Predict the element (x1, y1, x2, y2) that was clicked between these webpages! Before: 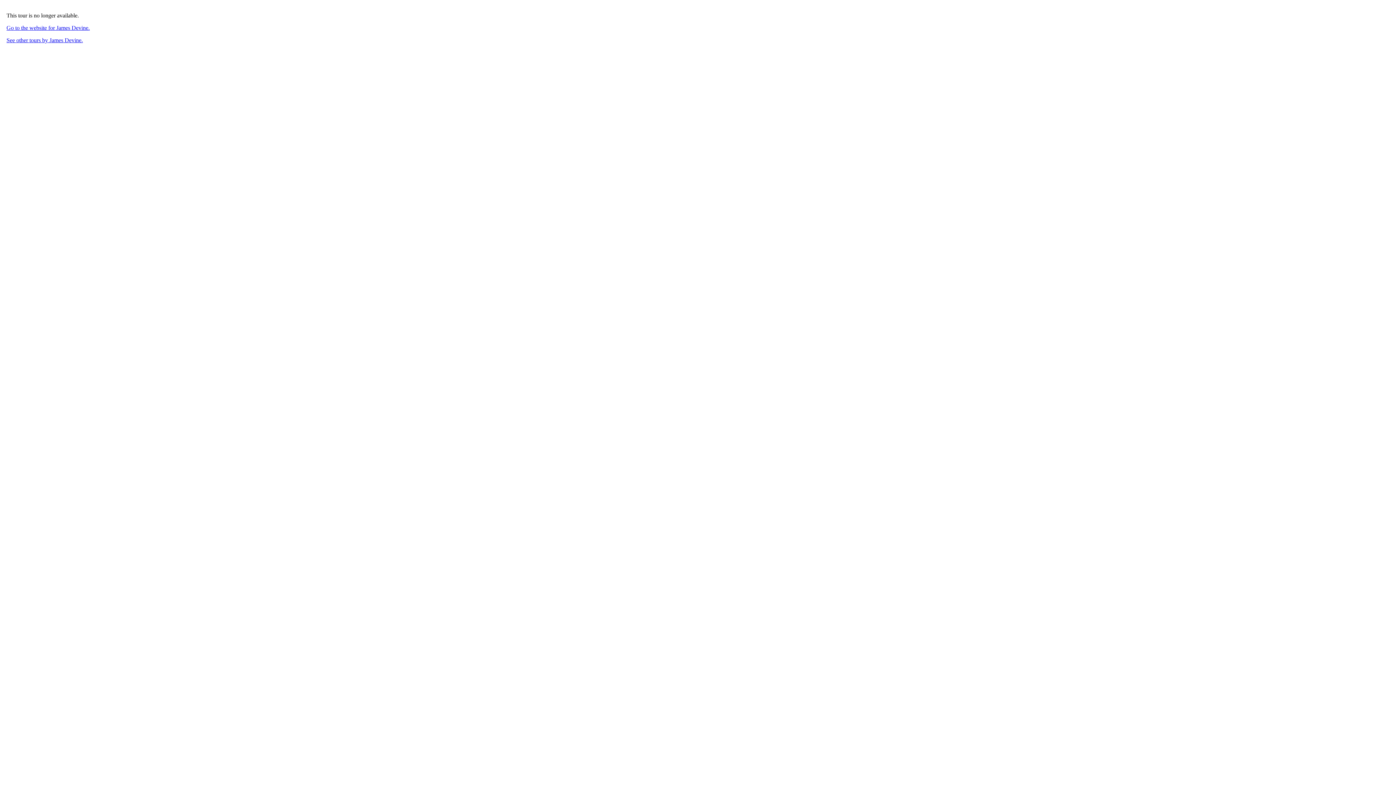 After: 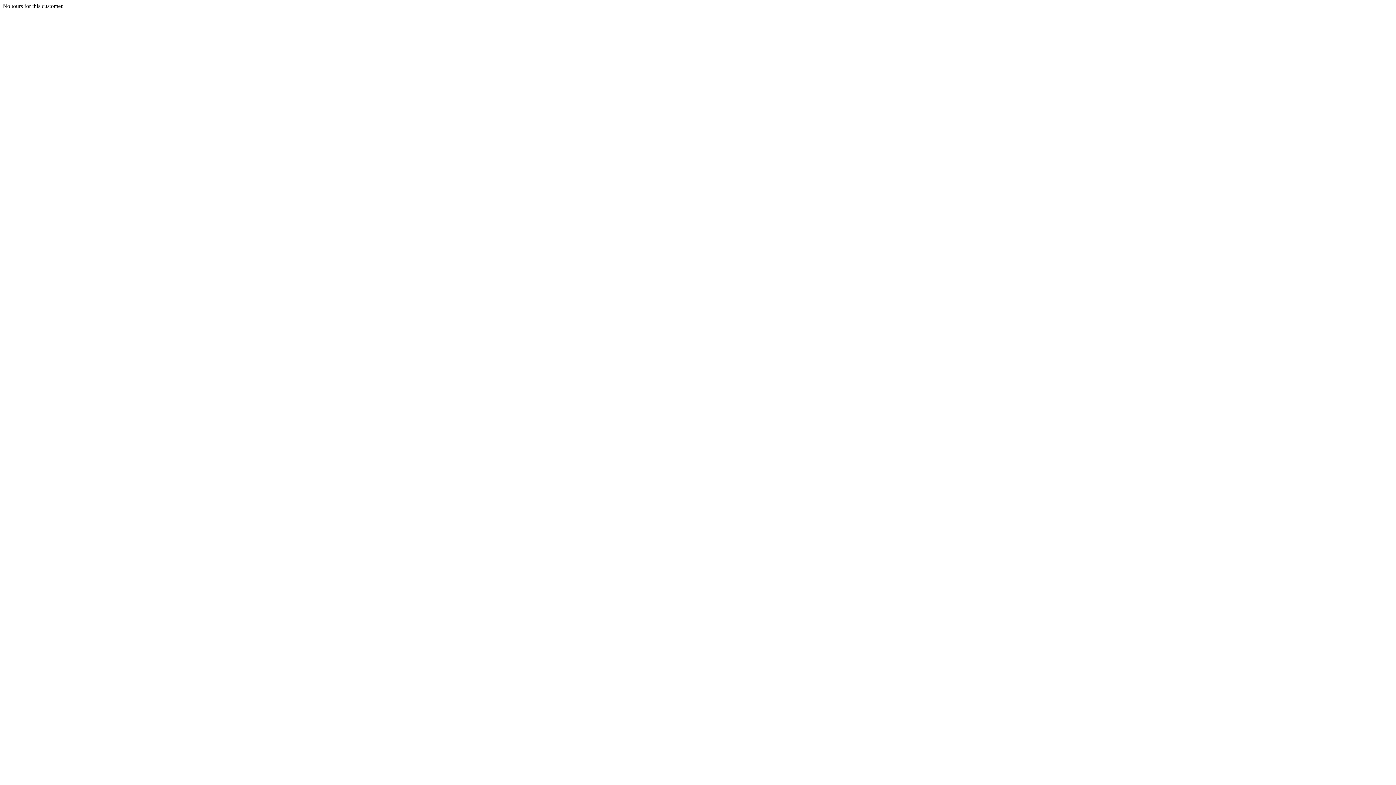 Action: bbox: (6, 37, 82, 43) label: See other tours by James Devine.